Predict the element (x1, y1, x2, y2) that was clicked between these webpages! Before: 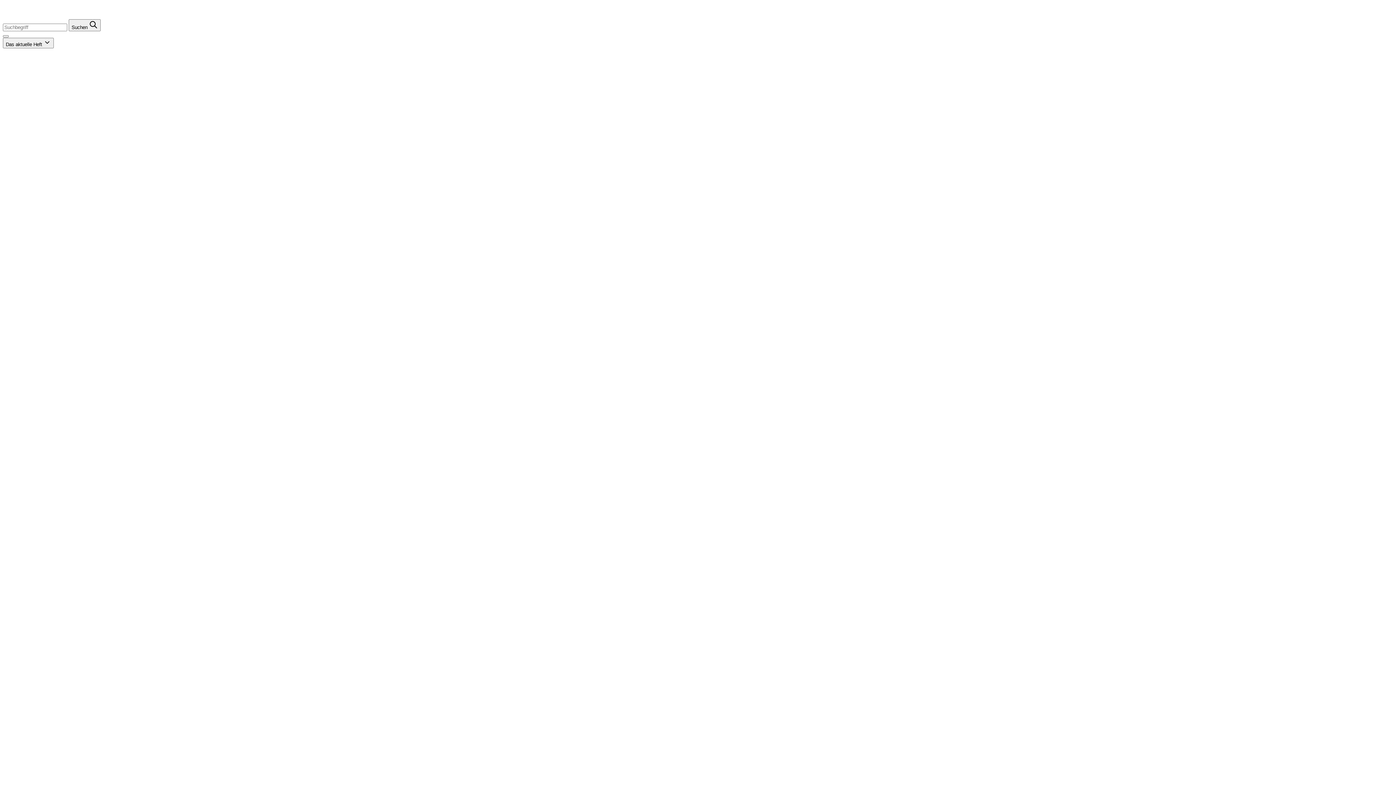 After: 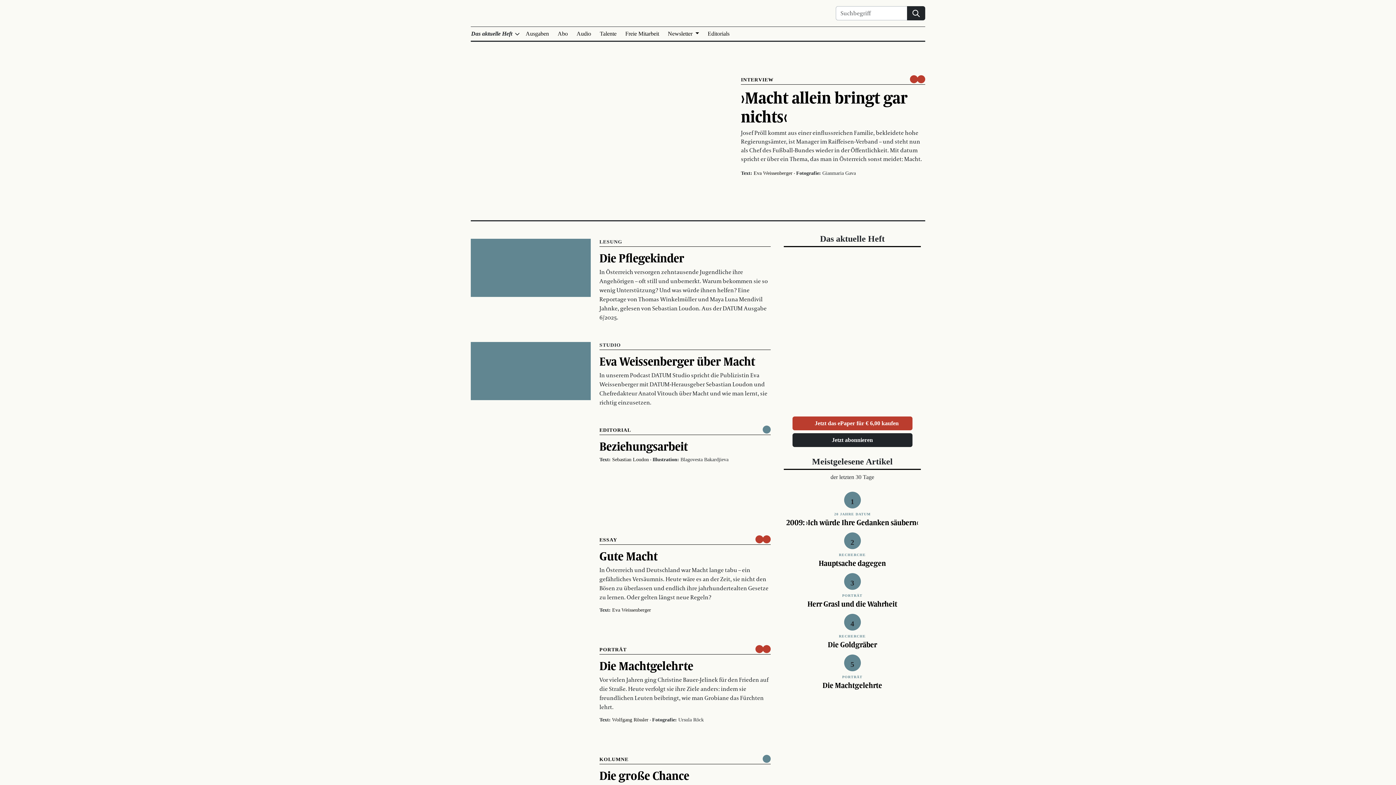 Action: bbox: (2, 12, 75, 18)